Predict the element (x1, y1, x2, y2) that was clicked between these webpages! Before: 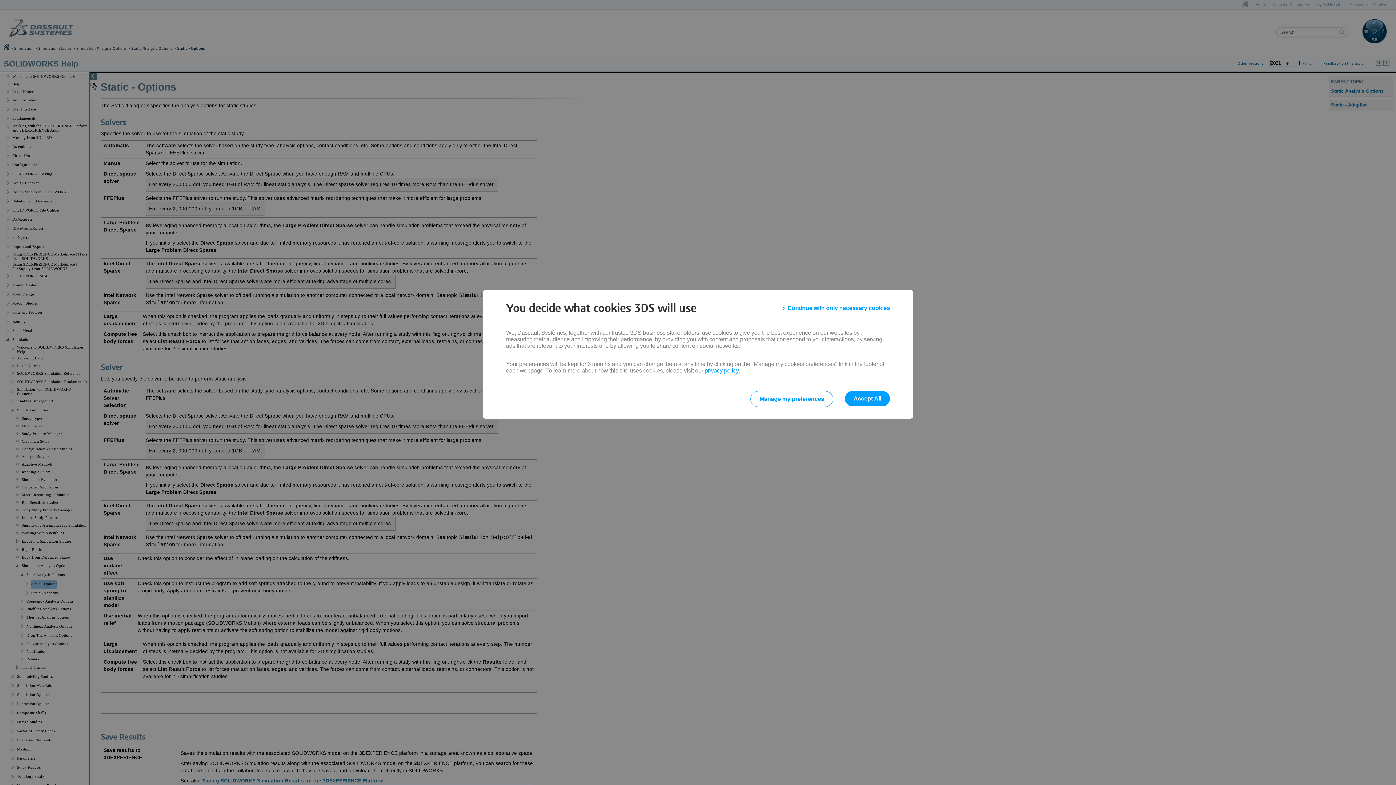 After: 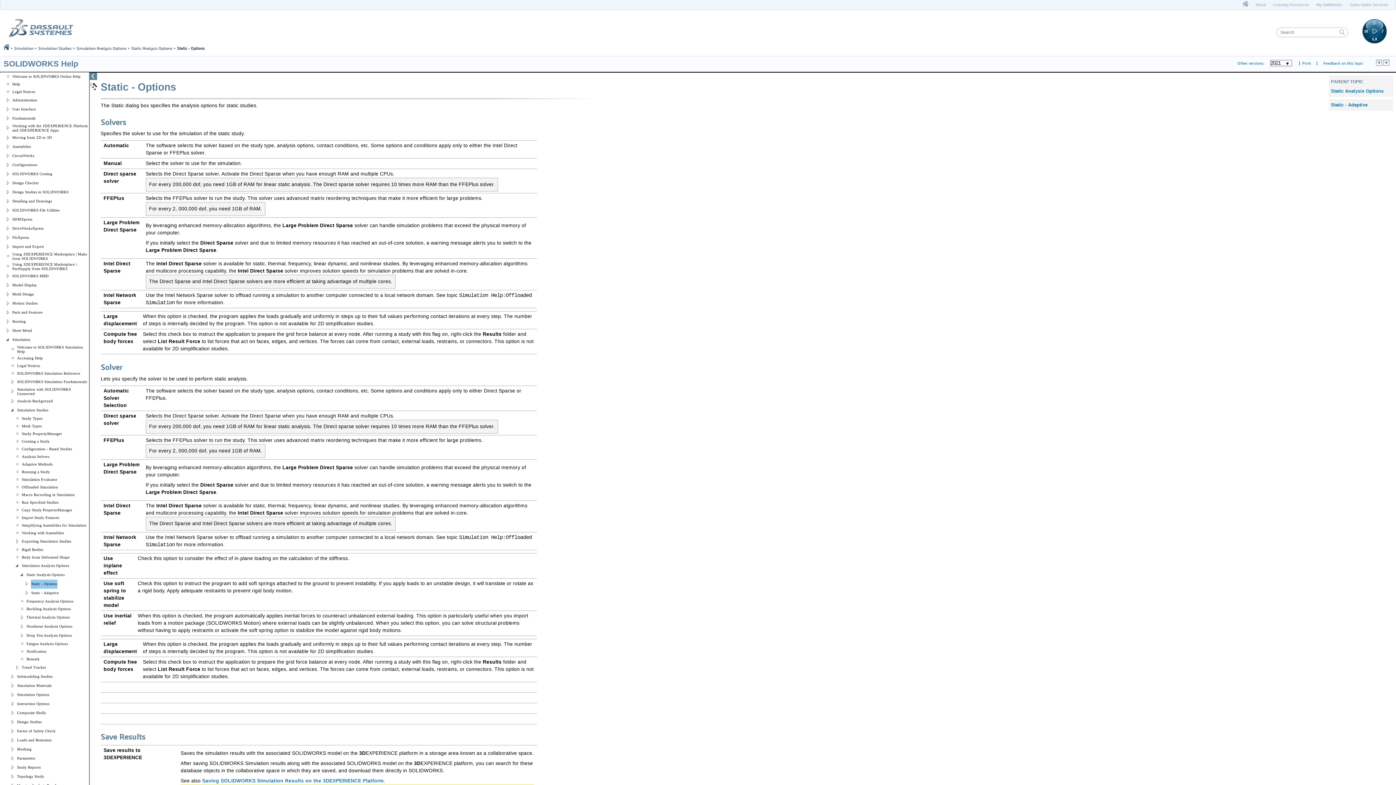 Action: label: Accept All bbox: (845, 391, 890, 406)